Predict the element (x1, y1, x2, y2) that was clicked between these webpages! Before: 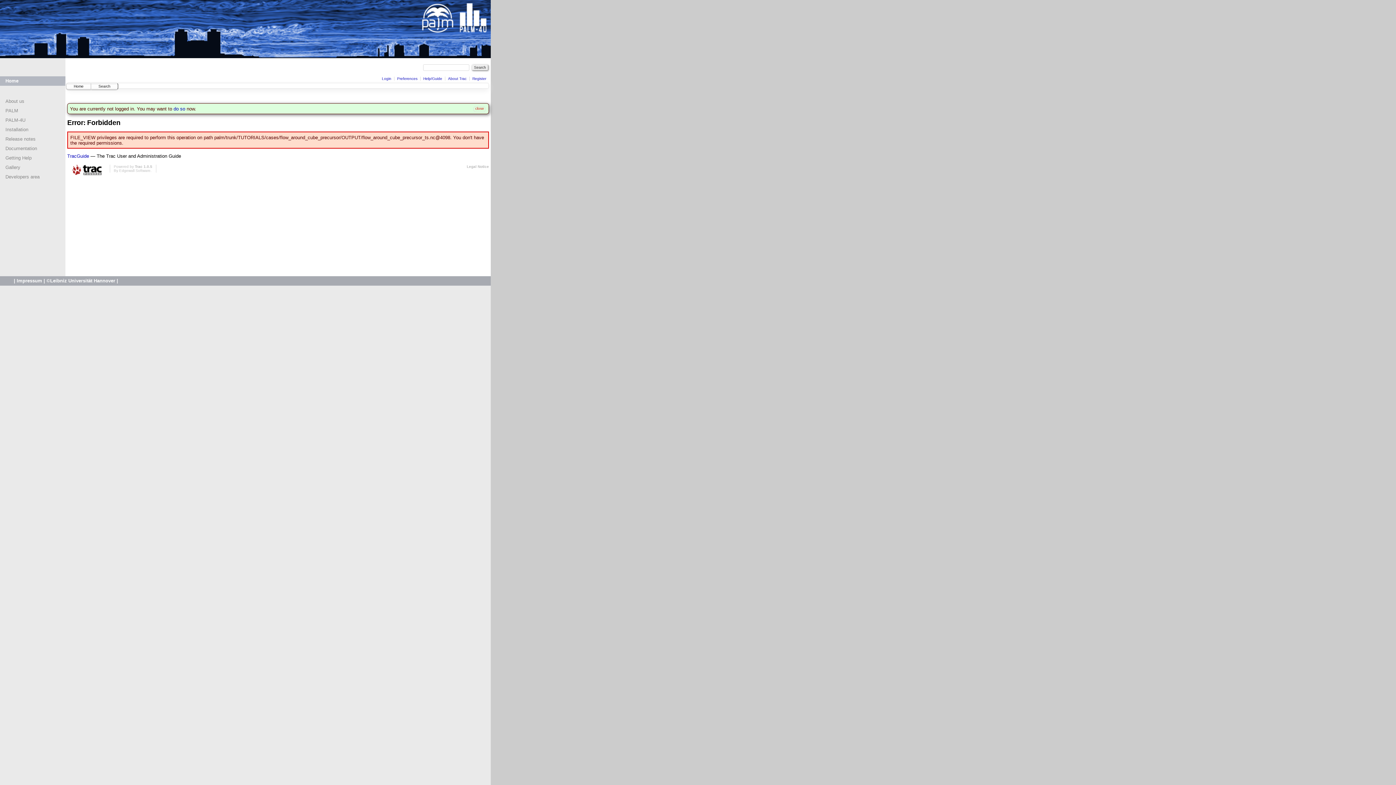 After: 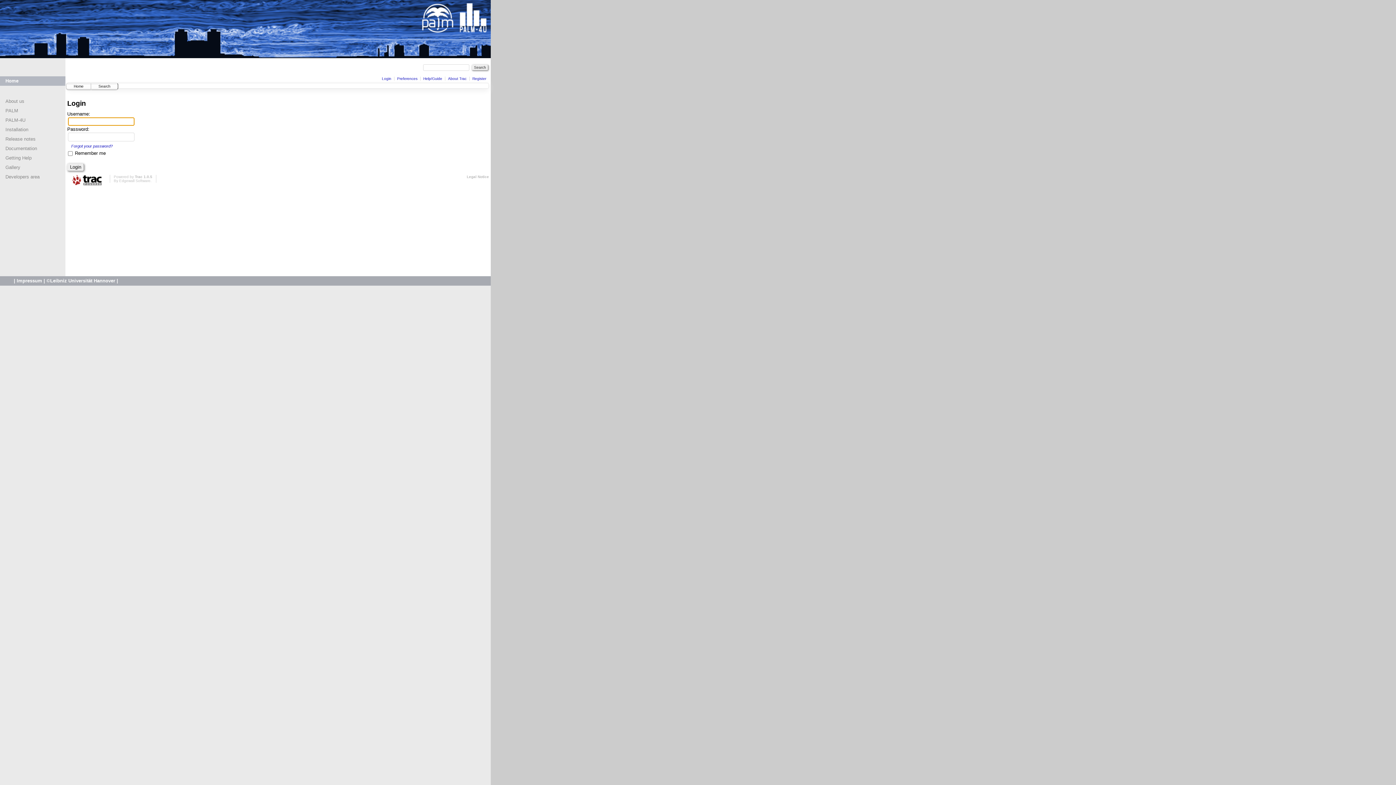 Action: label: Login bbox: (382, 76, 391, 80)